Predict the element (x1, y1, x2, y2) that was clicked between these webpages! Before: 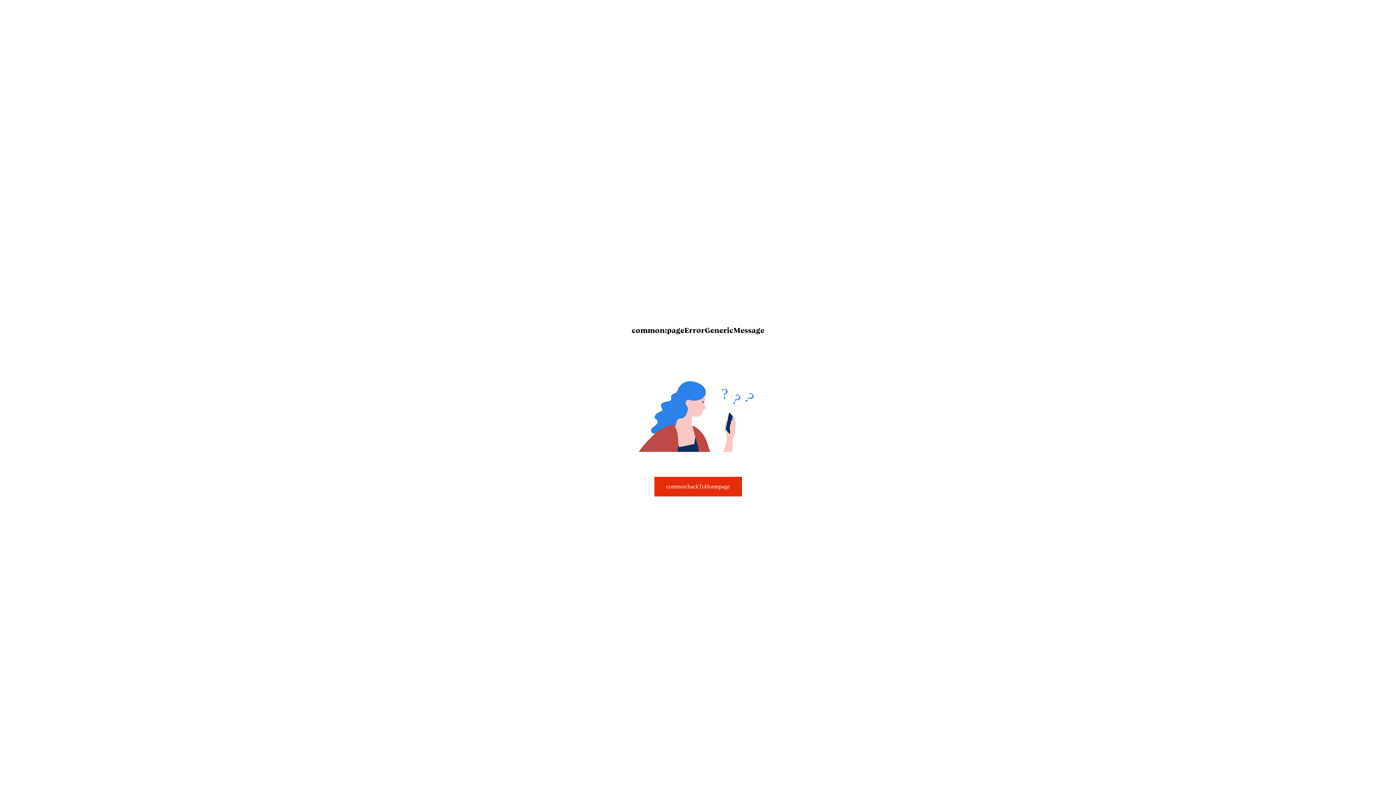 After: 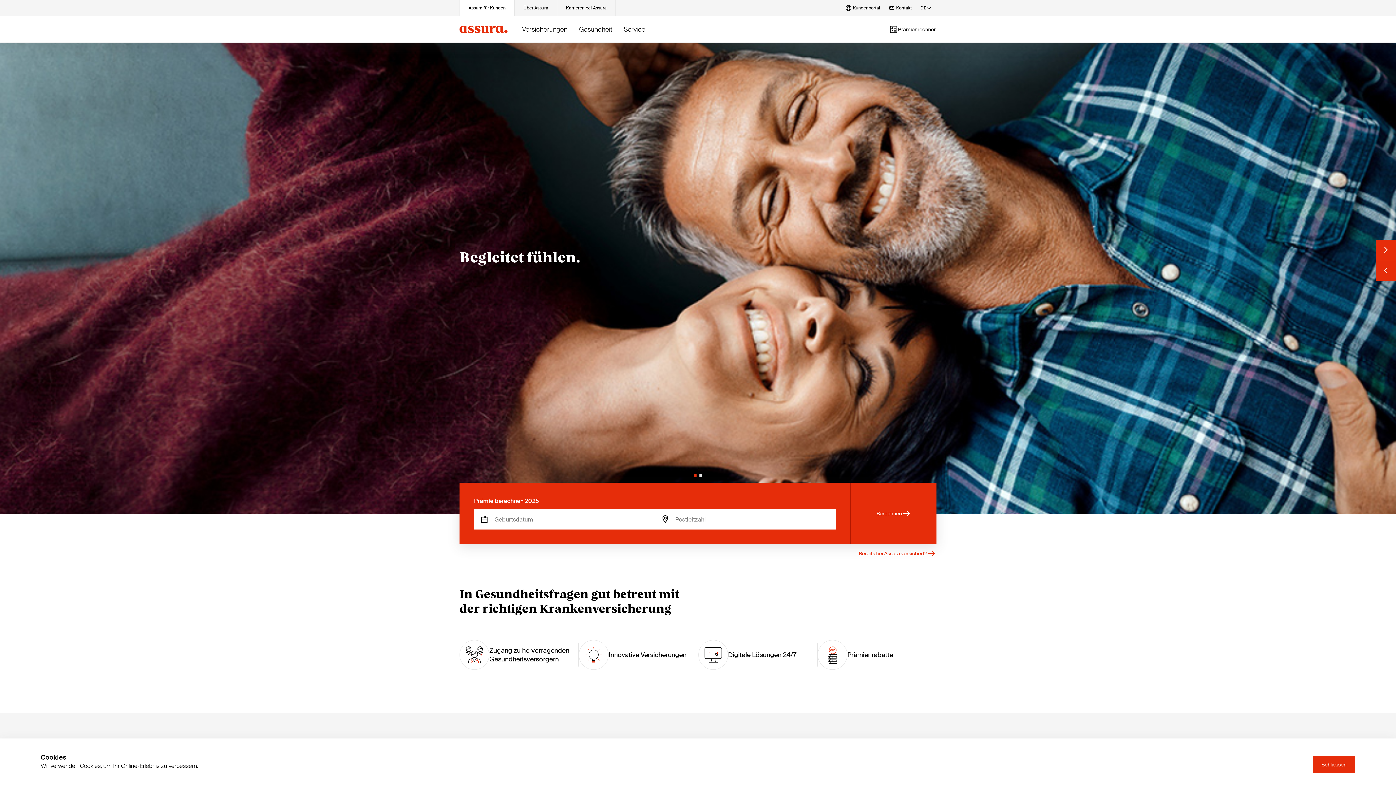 Action: label: common:backToHomepage bbox: (654, 476, 742, 496)